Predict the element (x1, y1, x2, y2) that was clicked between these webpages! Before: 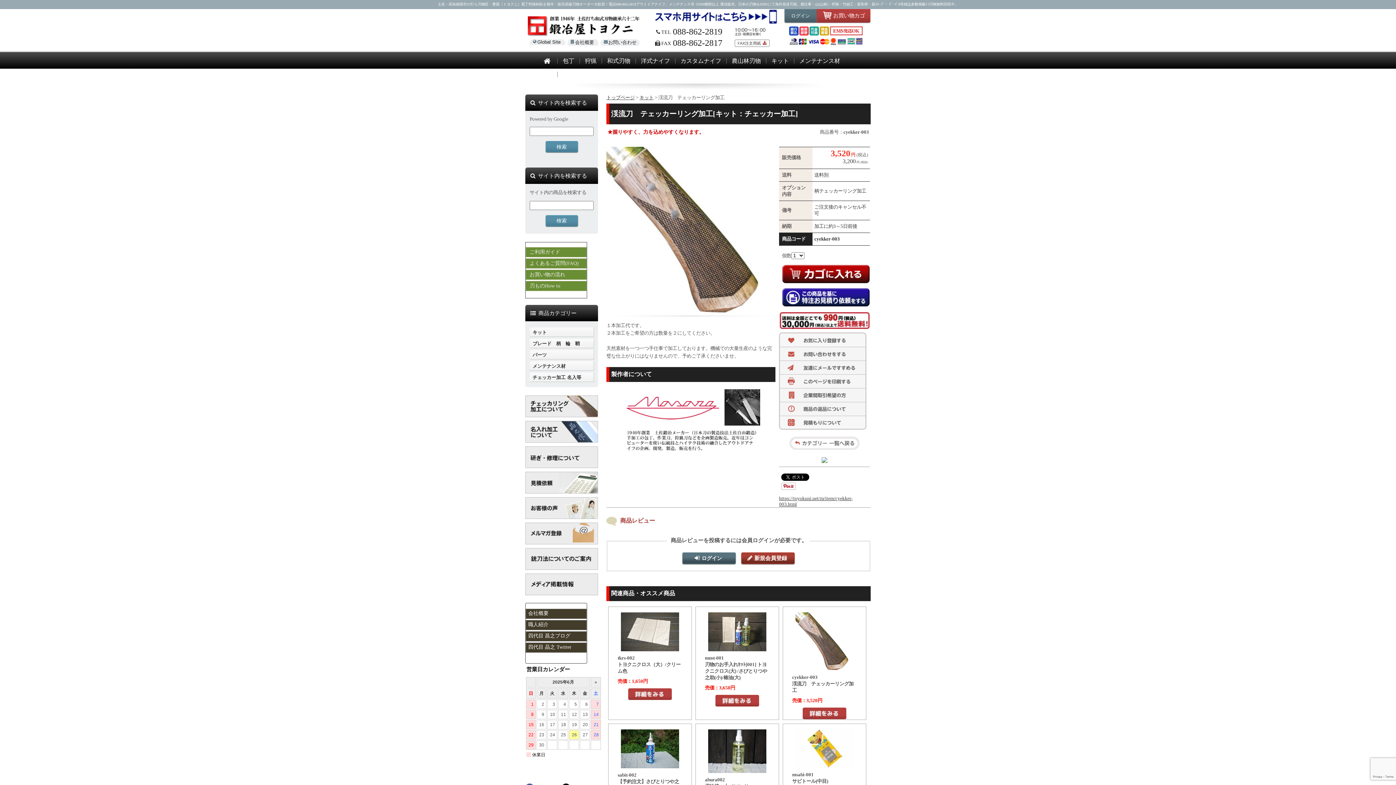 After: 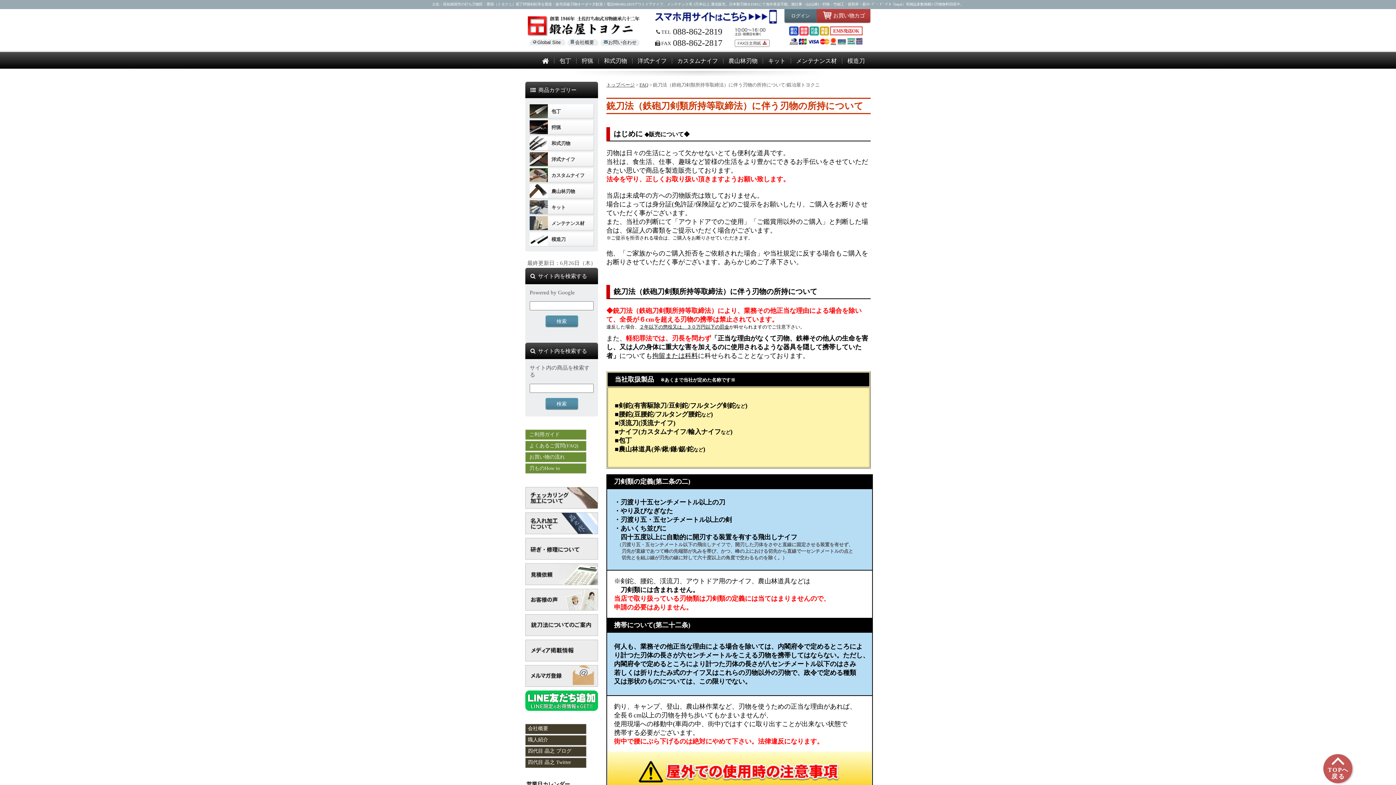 Action: bbox: (525, 548, 598, 553)